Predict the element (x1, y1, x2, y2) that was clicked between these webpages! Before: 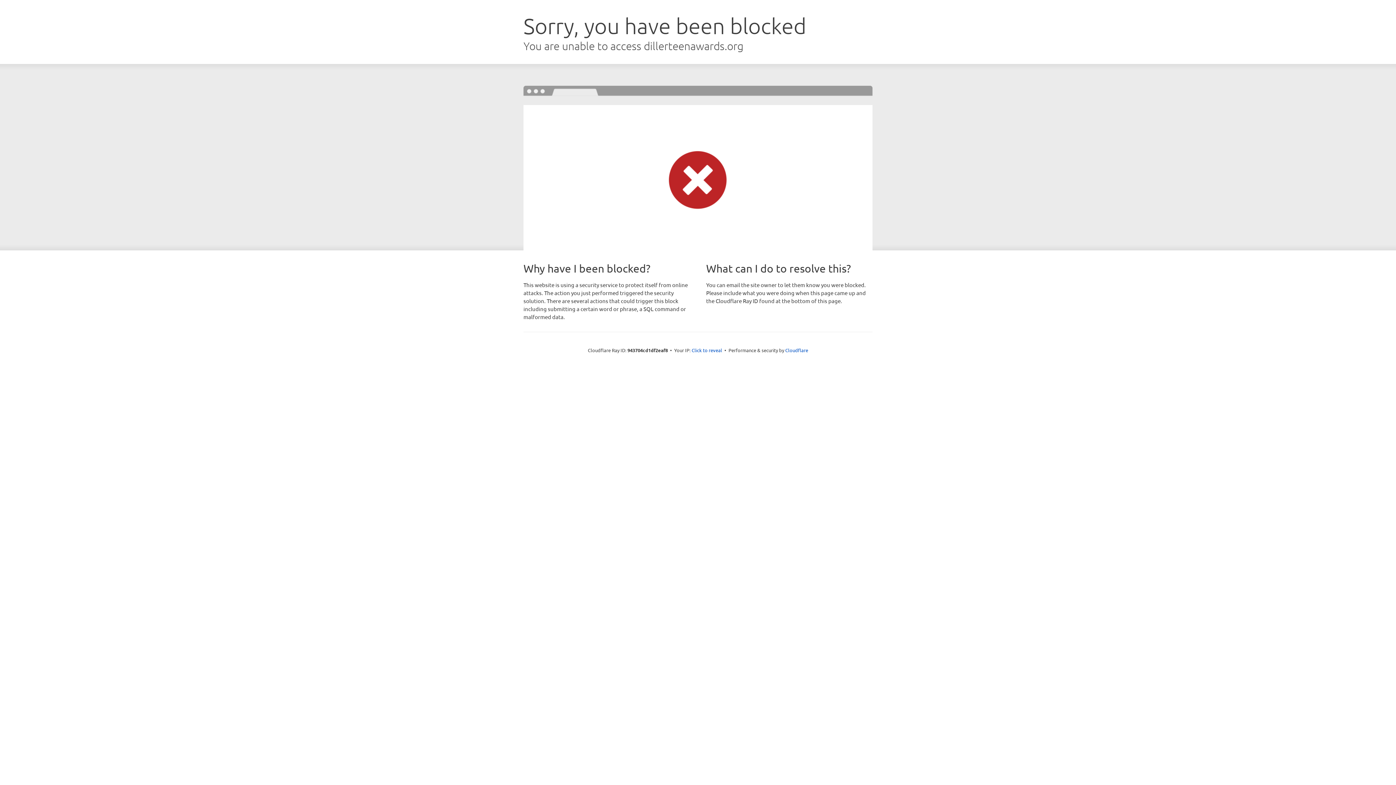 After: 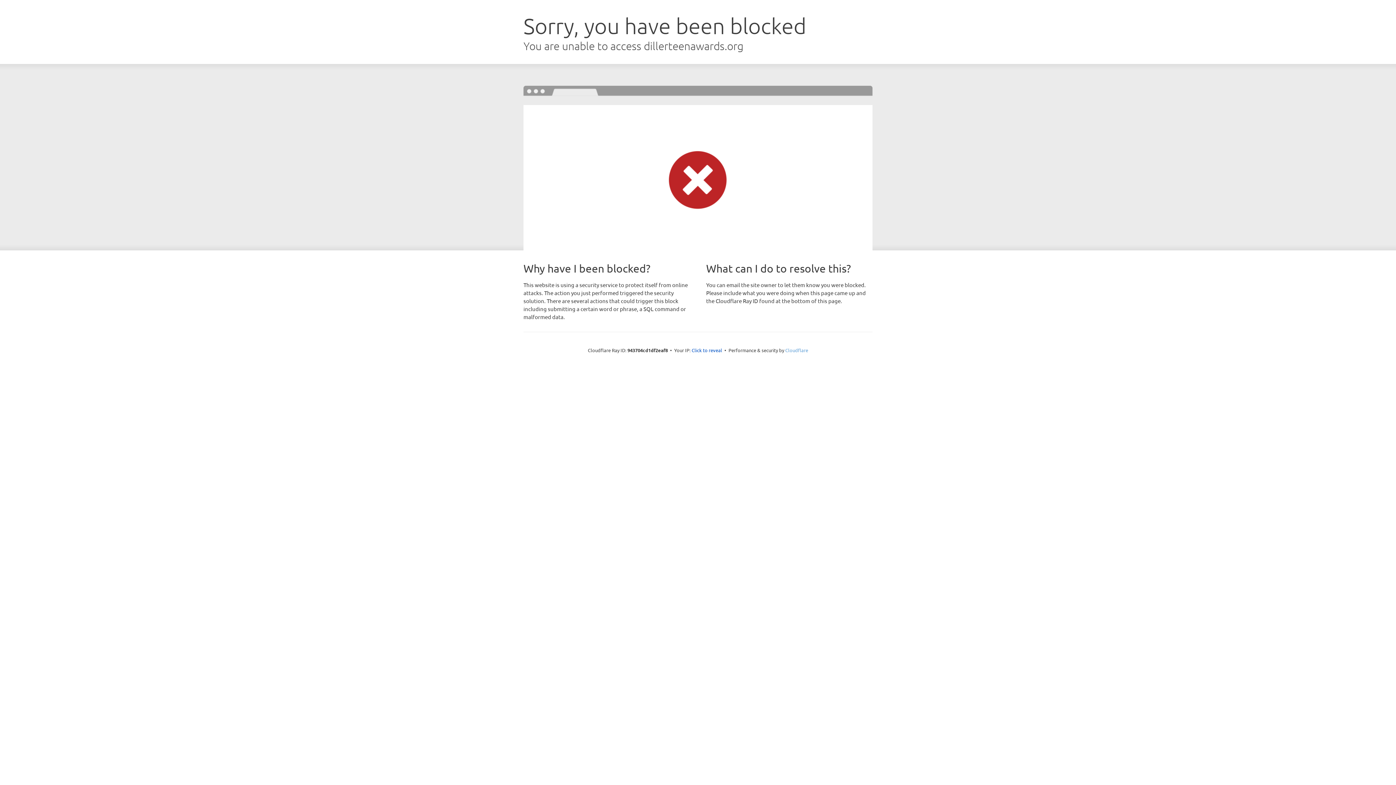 Action: label: Cloudflare bbox: (785, 347, 808, 353)